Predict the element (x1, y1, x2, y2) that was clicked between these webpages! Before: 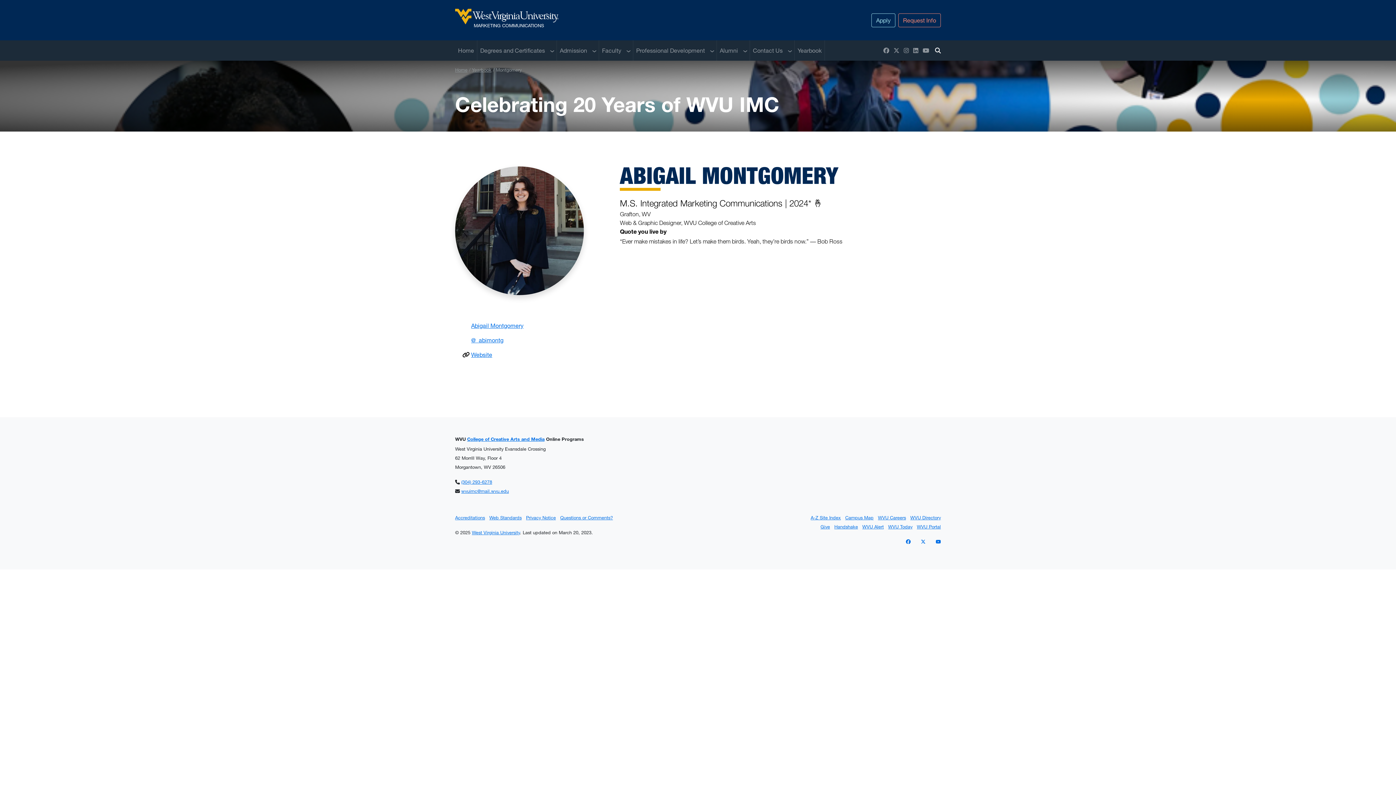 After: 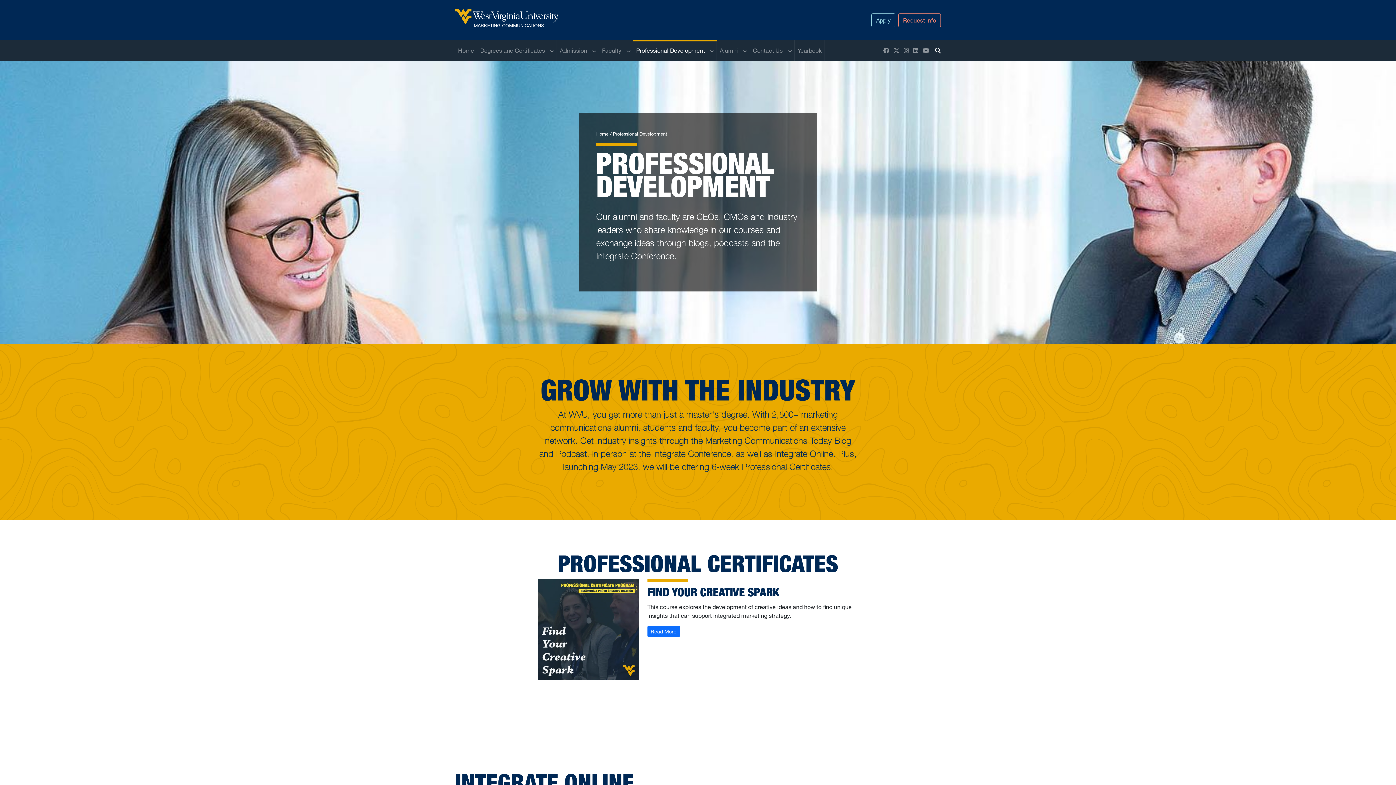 Action: bbox: (633, 40, 708, 60) label: Professional Development